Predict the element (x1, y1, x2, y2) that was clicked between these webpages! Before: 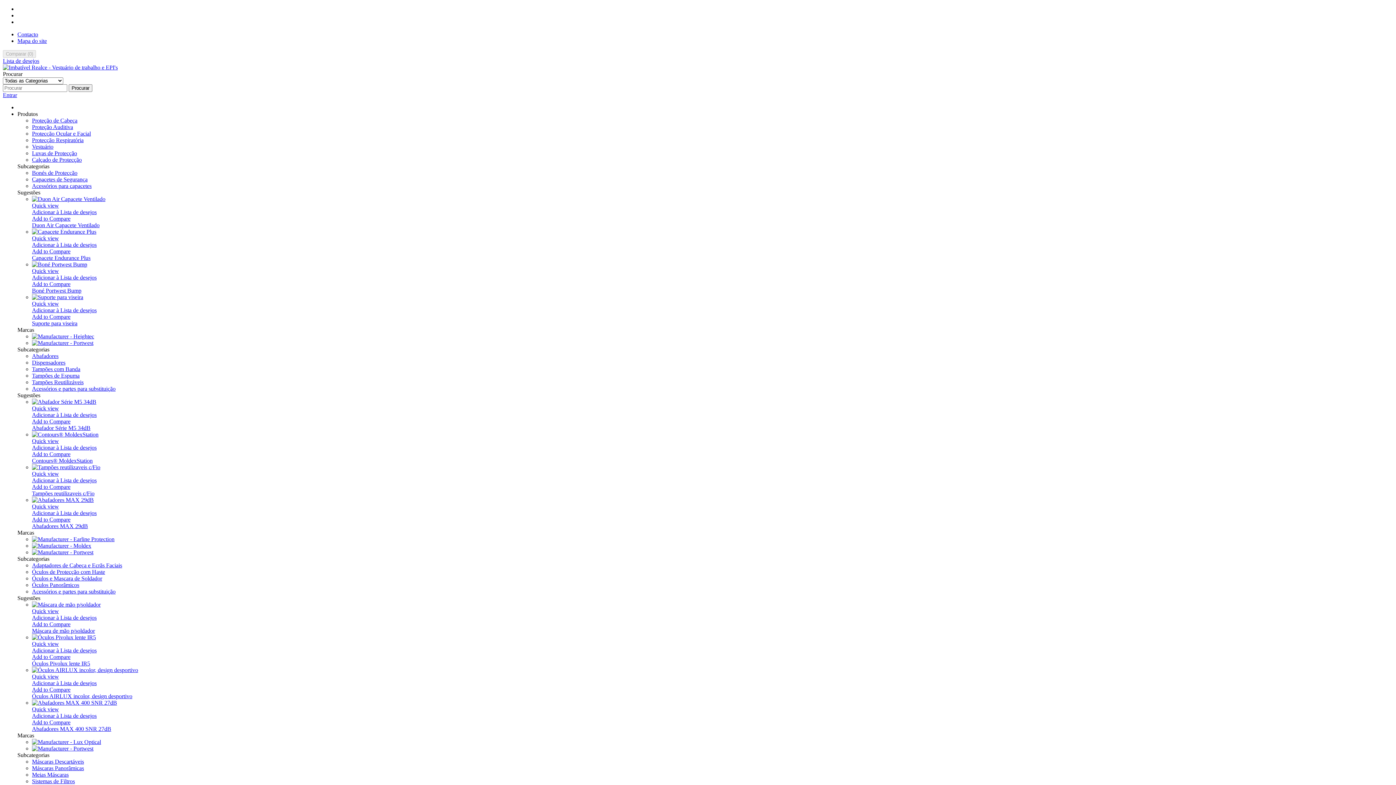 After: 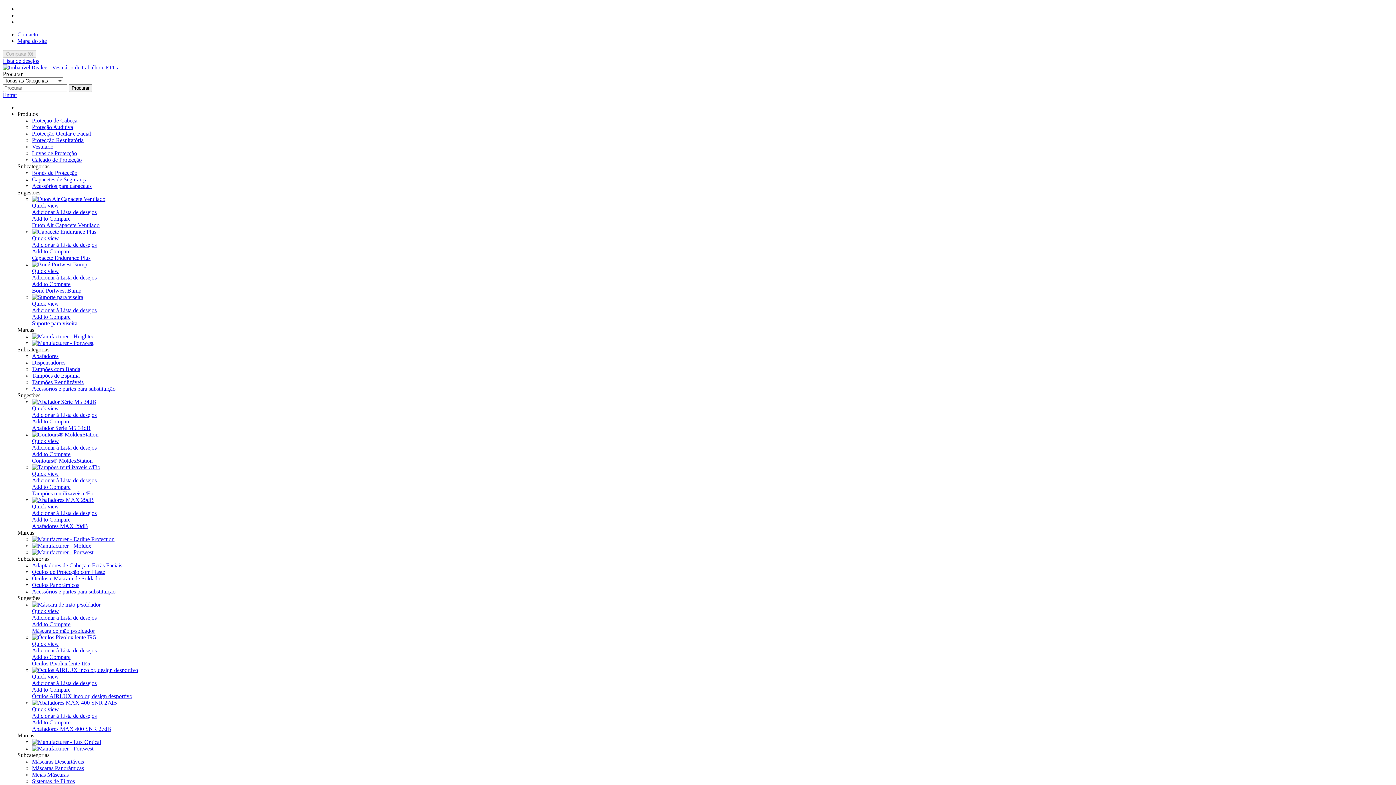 Action: bbox: (32, 412, 96, 418) label: Adicionar à Lista de desejos